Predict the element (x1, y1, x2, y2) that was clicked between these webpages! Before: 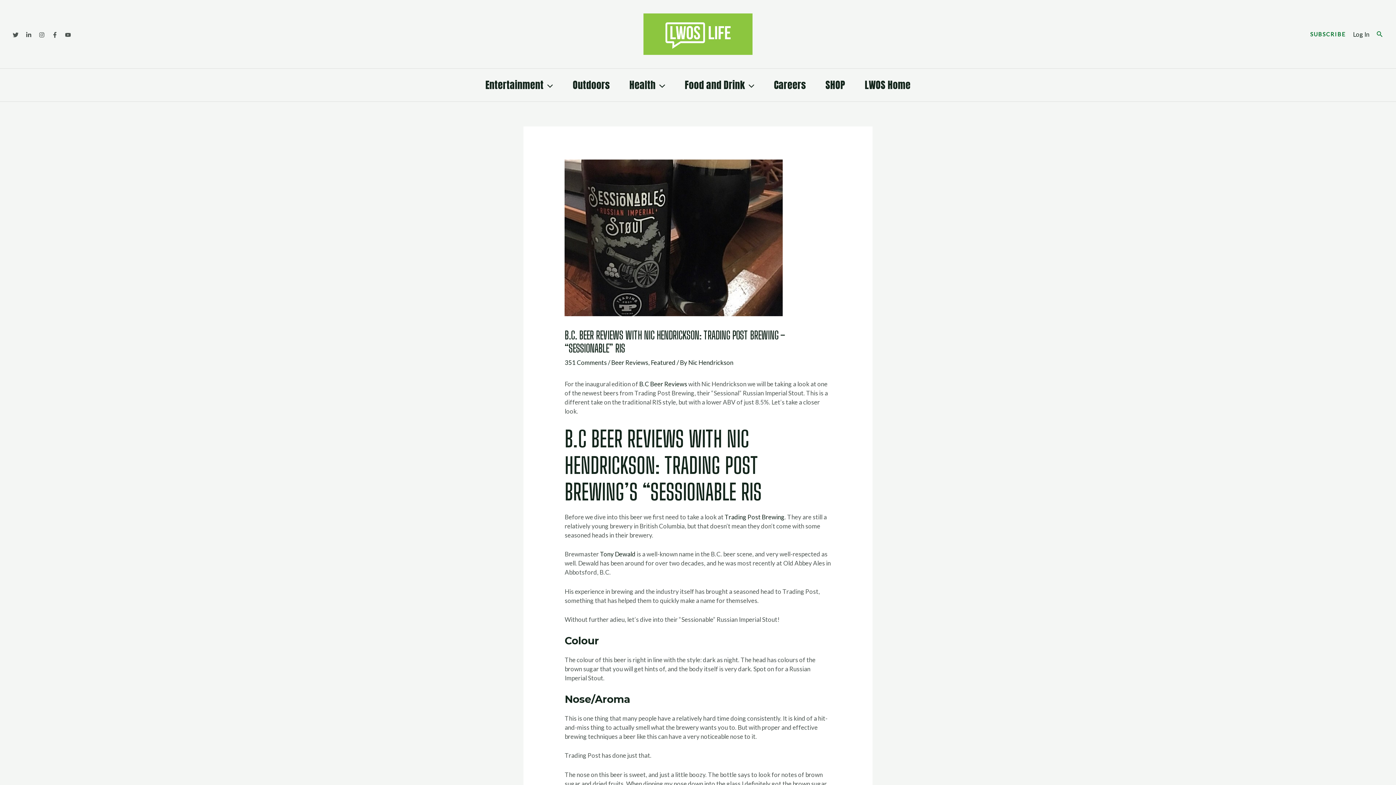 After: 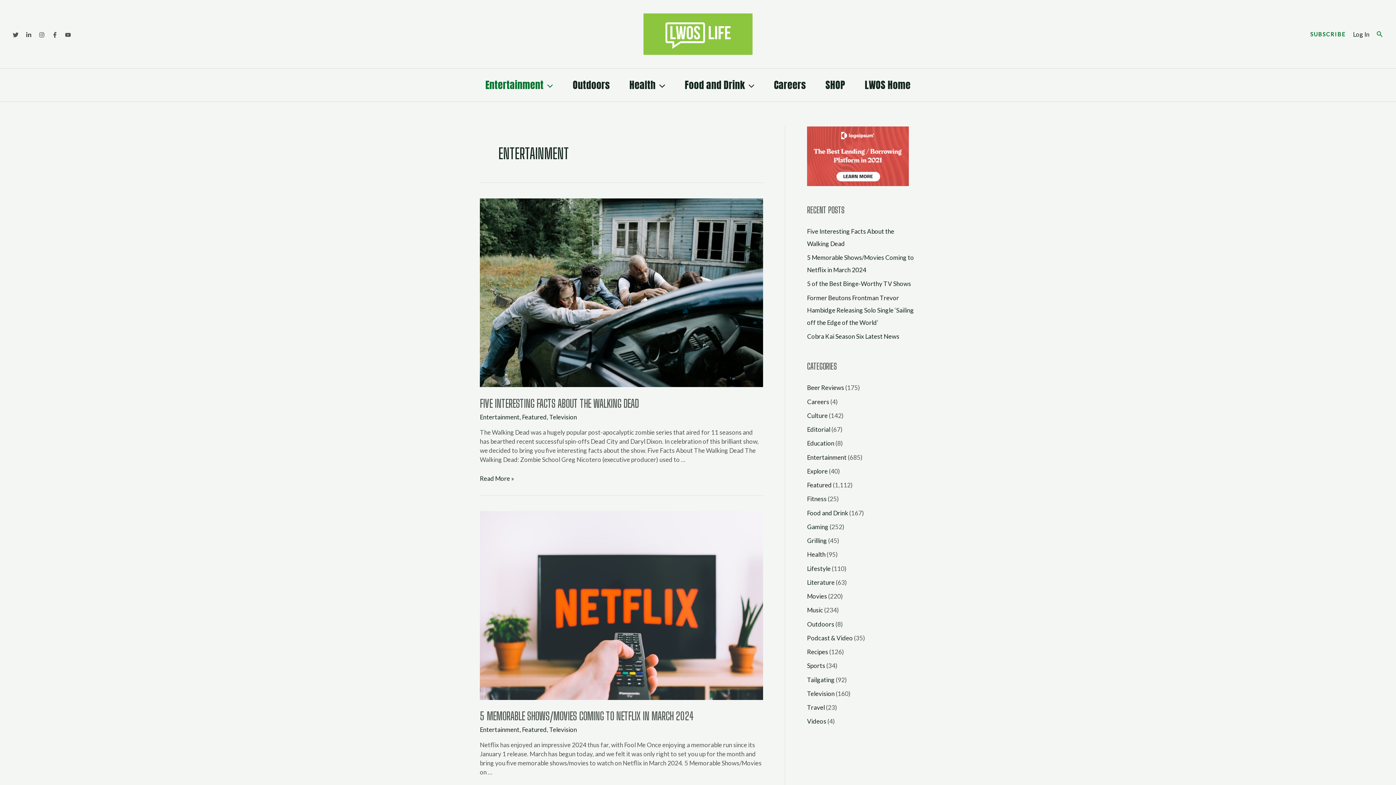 Action: bbox: (475, 72, 563, 97) label: Entertainment